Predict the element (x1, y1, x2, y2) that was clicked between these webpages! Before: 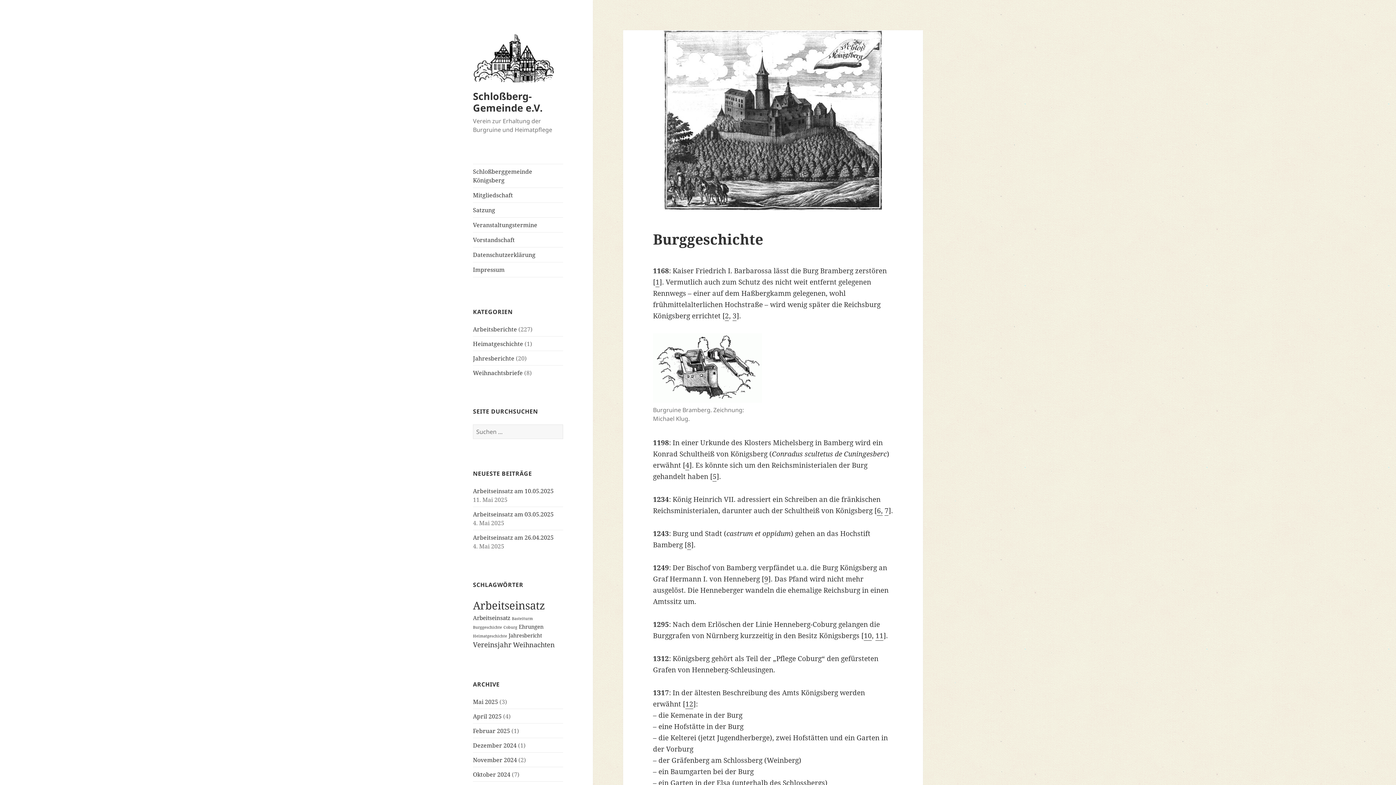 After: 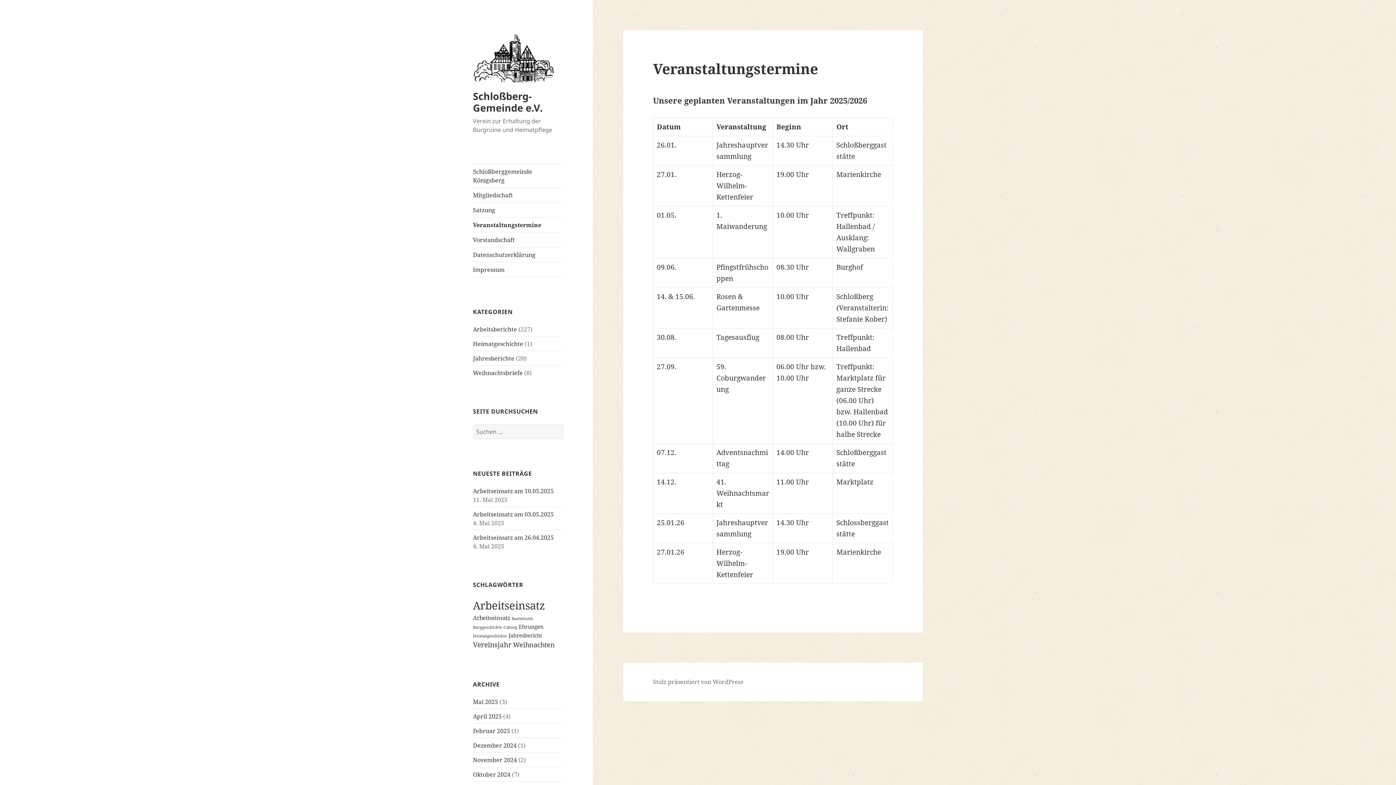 Action: label: Veranstaltungstermine bbox: (473, 217, 563, 232)